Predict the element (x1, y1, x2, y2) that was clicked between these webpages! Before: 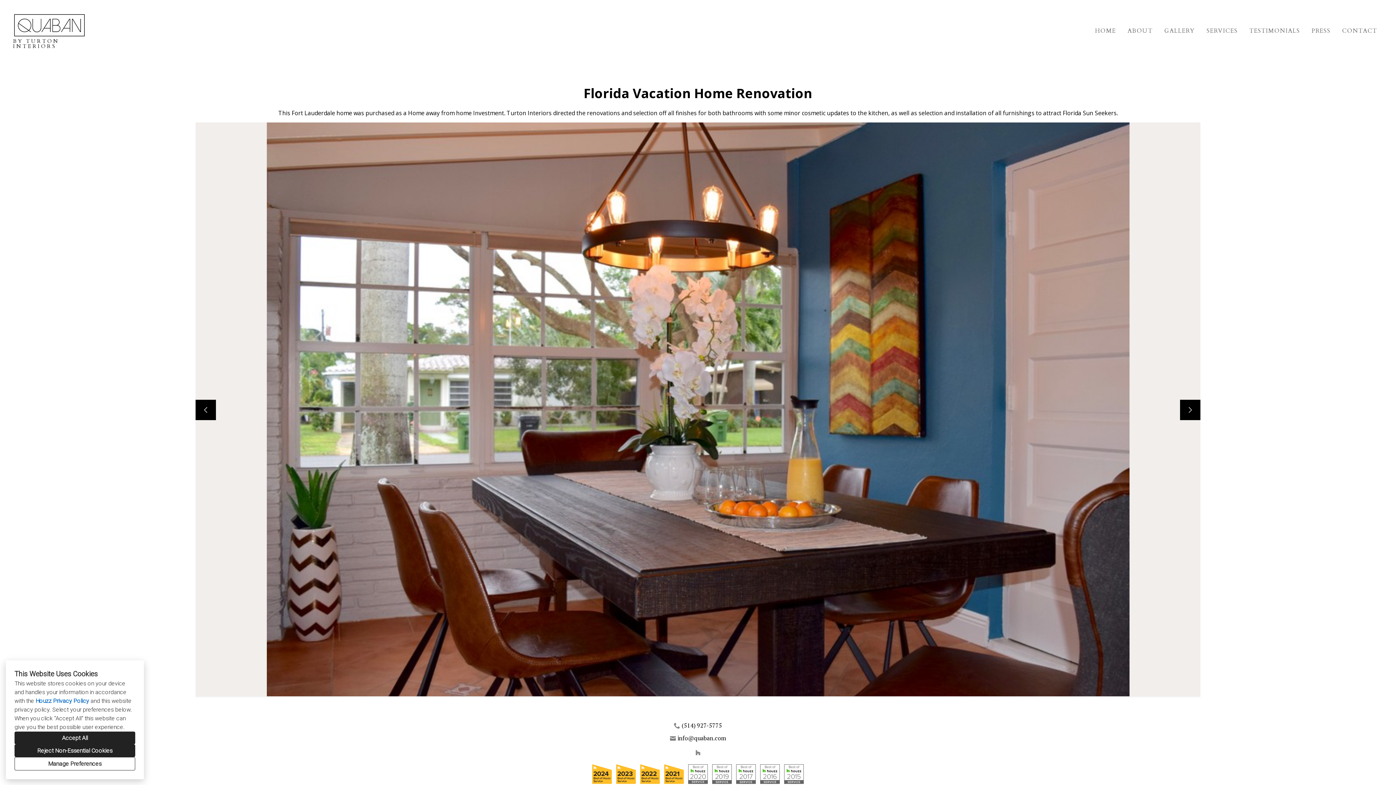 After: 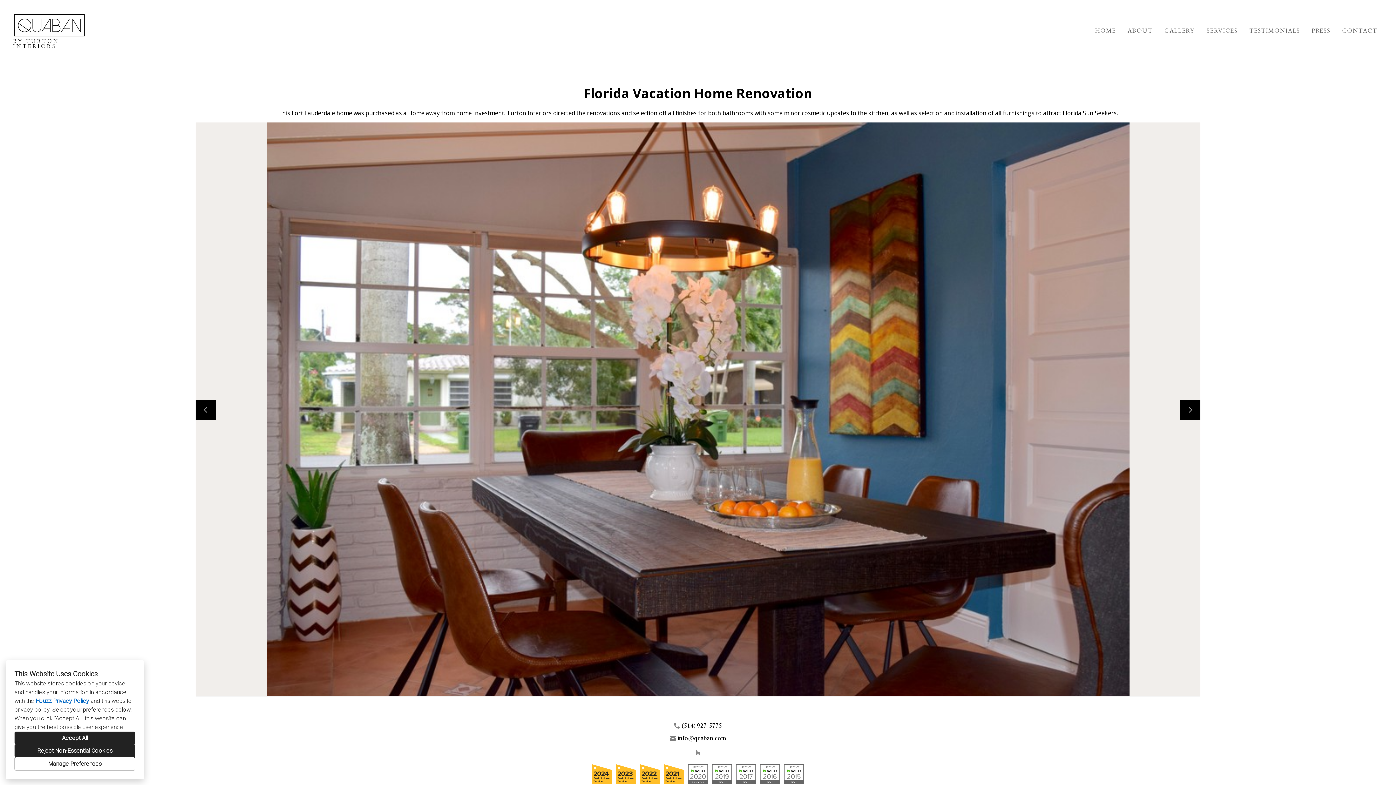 Action: bbox: (681, 721, 722, 730) label: (514) 927-5775